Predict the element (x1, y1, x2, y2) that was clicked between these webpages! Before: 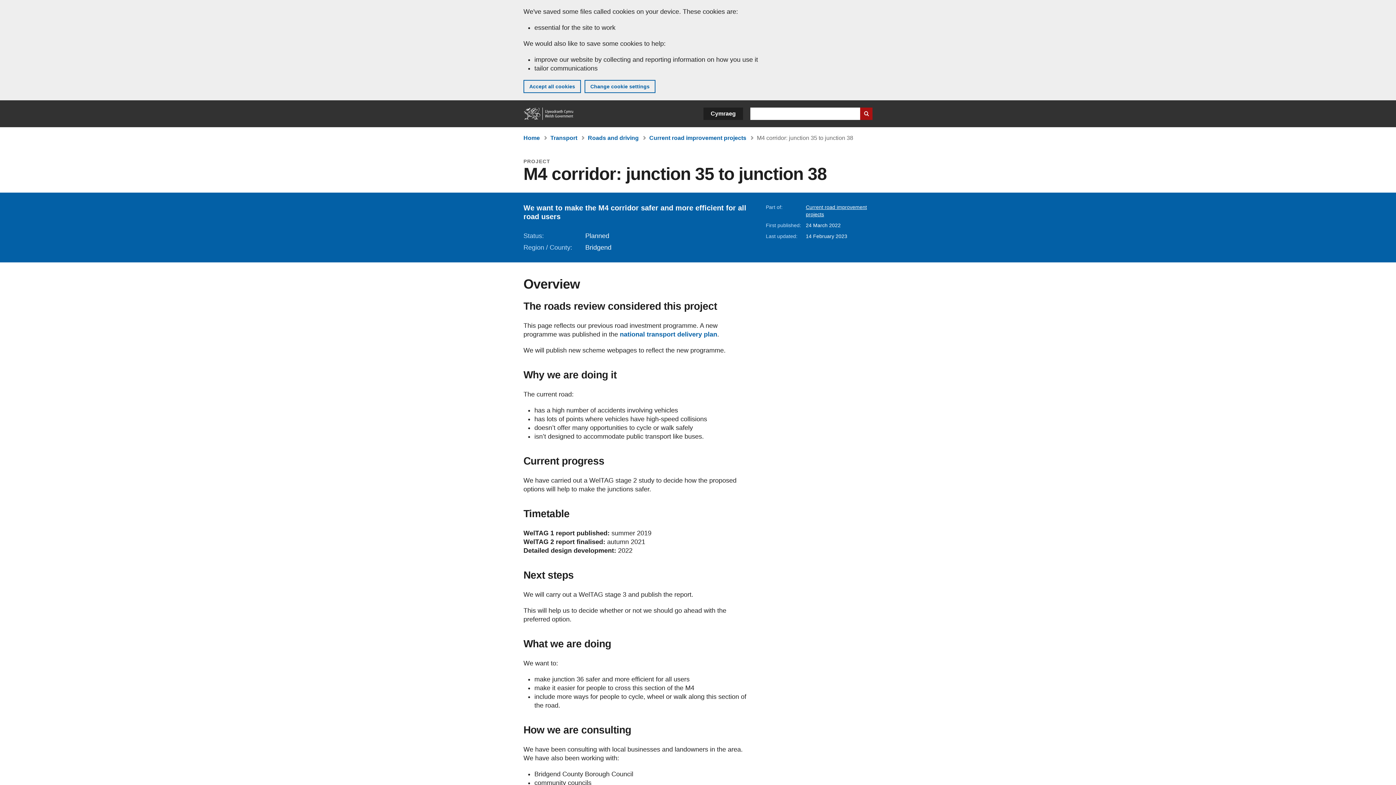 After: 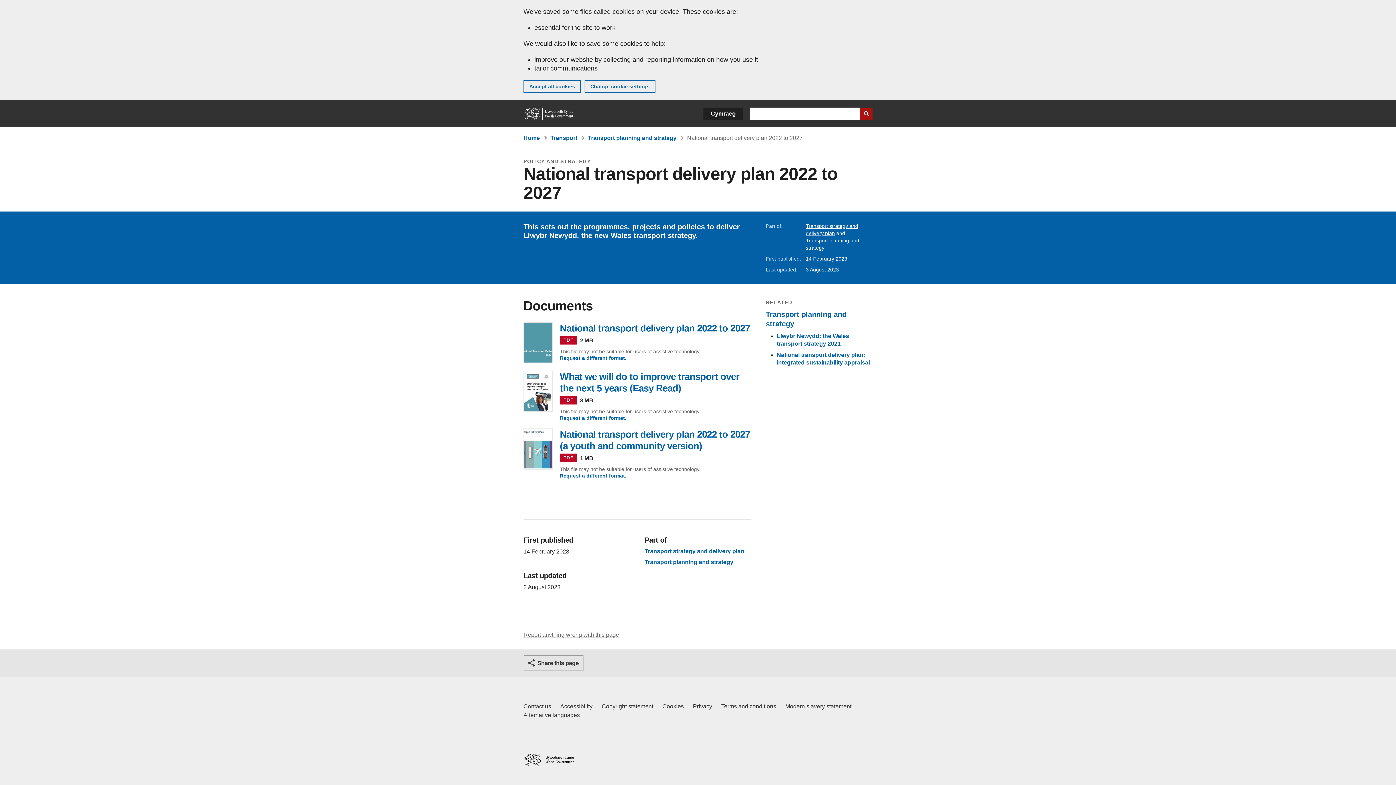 Action: bbox: (620, 330, 717, 338) label: national transport delivery plan